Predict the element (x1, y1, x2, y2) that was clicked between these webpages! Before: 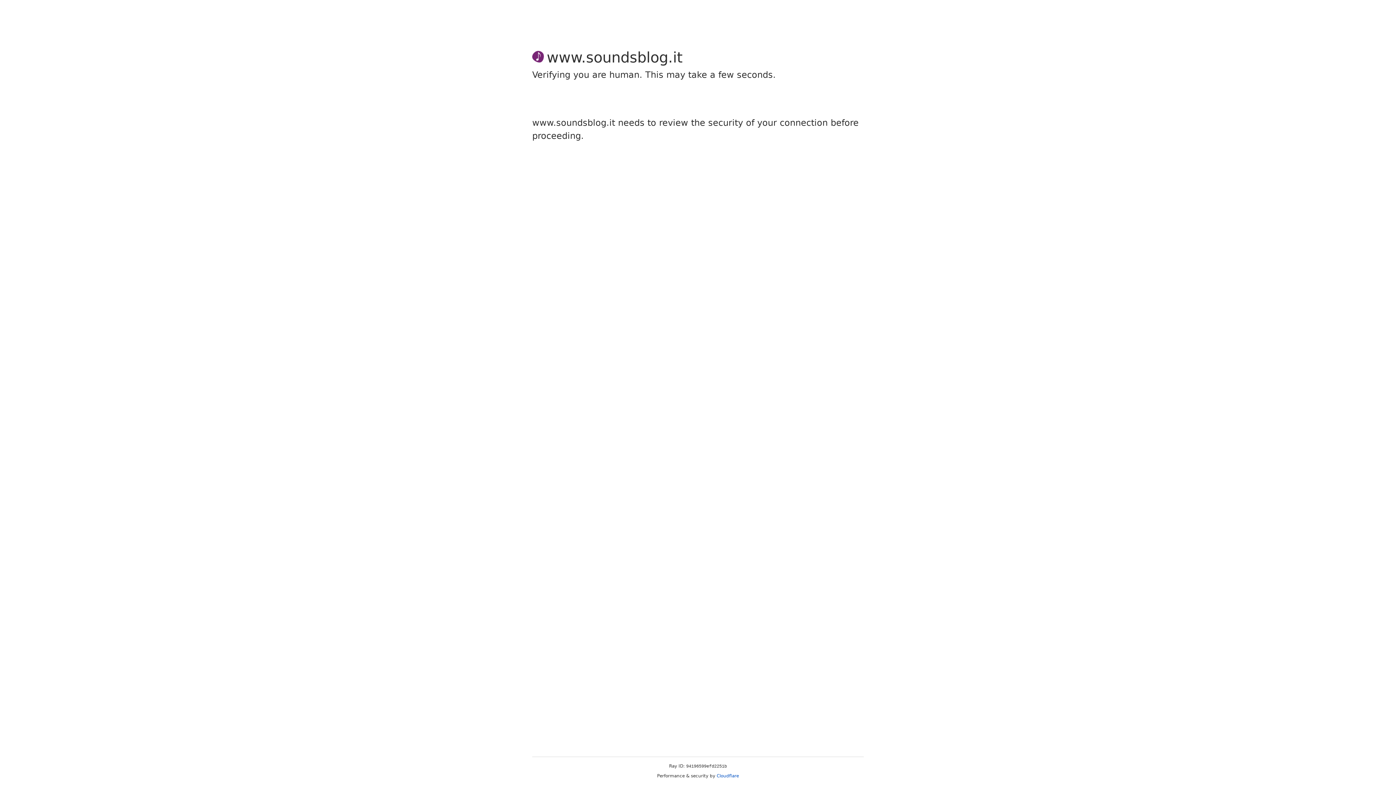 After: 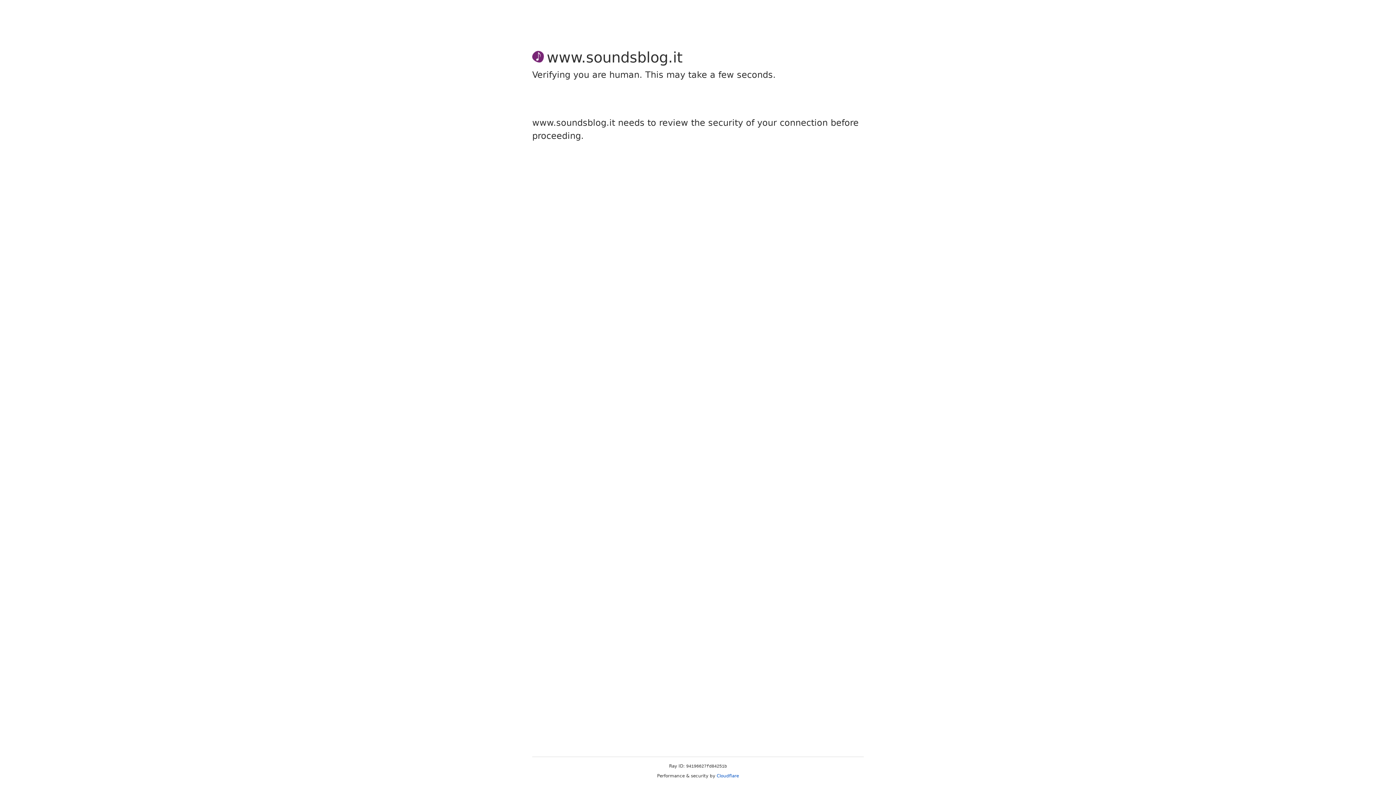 Action: label: Cloudflare bbox: (716, 773, 739, 778)